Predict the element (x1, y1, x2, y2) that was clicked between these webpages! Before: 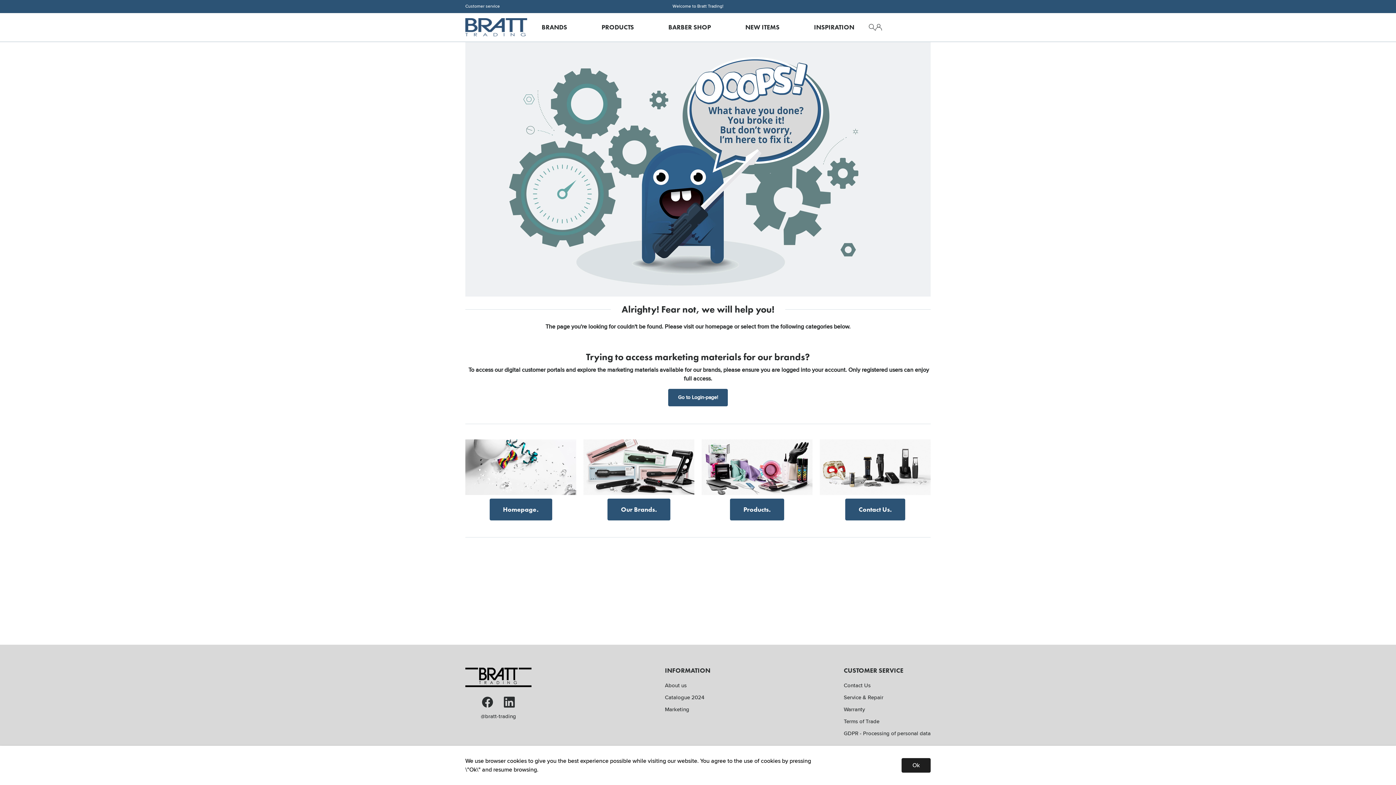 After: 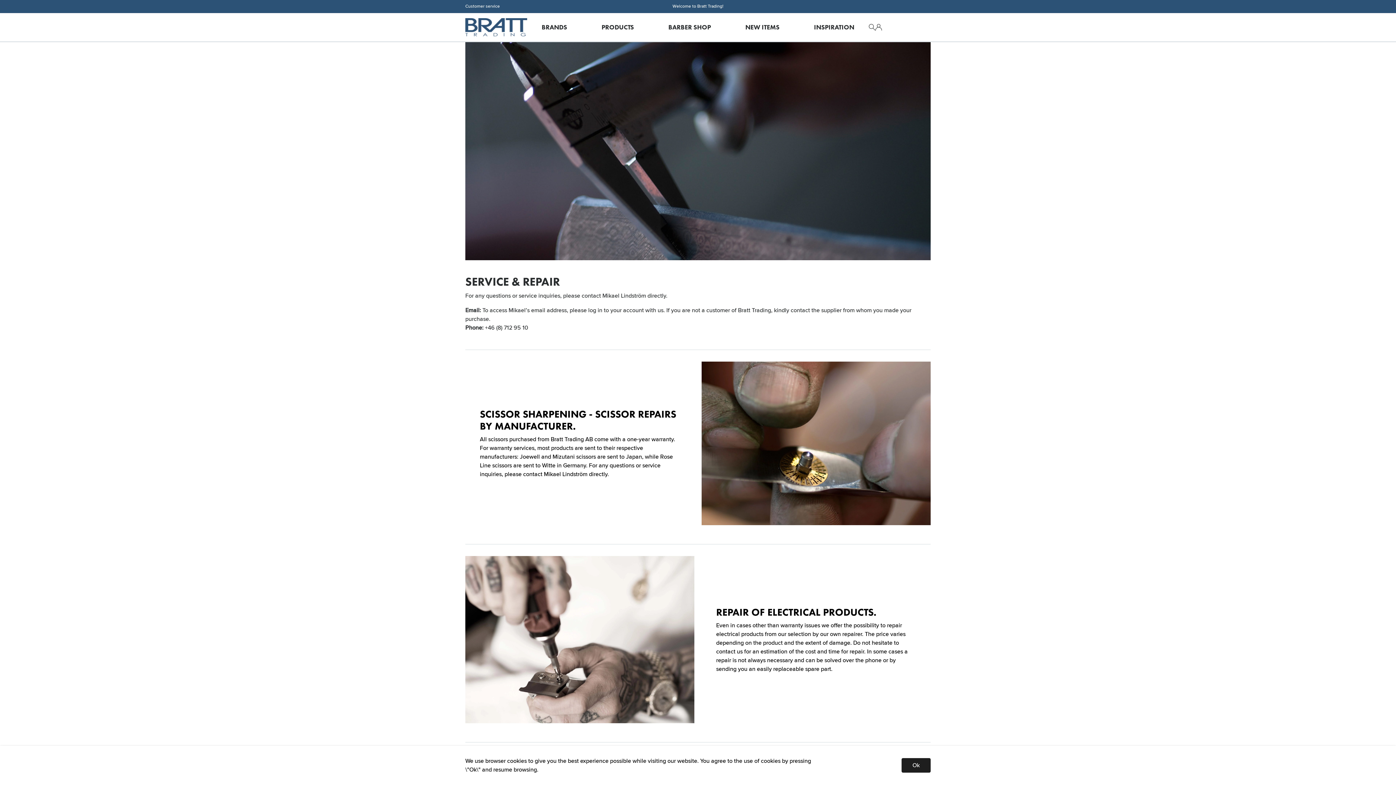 Action: label: Service & Repair bbox: (844, 692, 883, 704)